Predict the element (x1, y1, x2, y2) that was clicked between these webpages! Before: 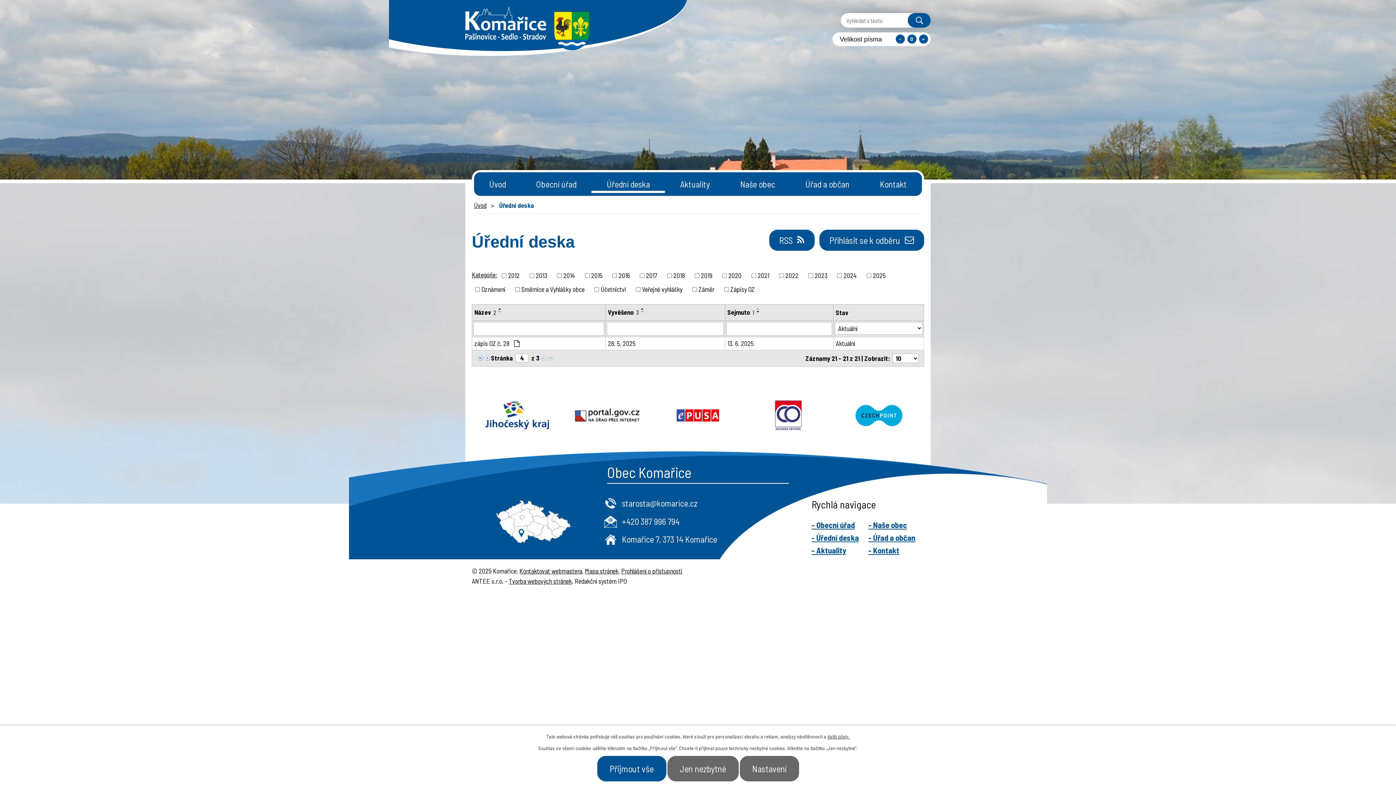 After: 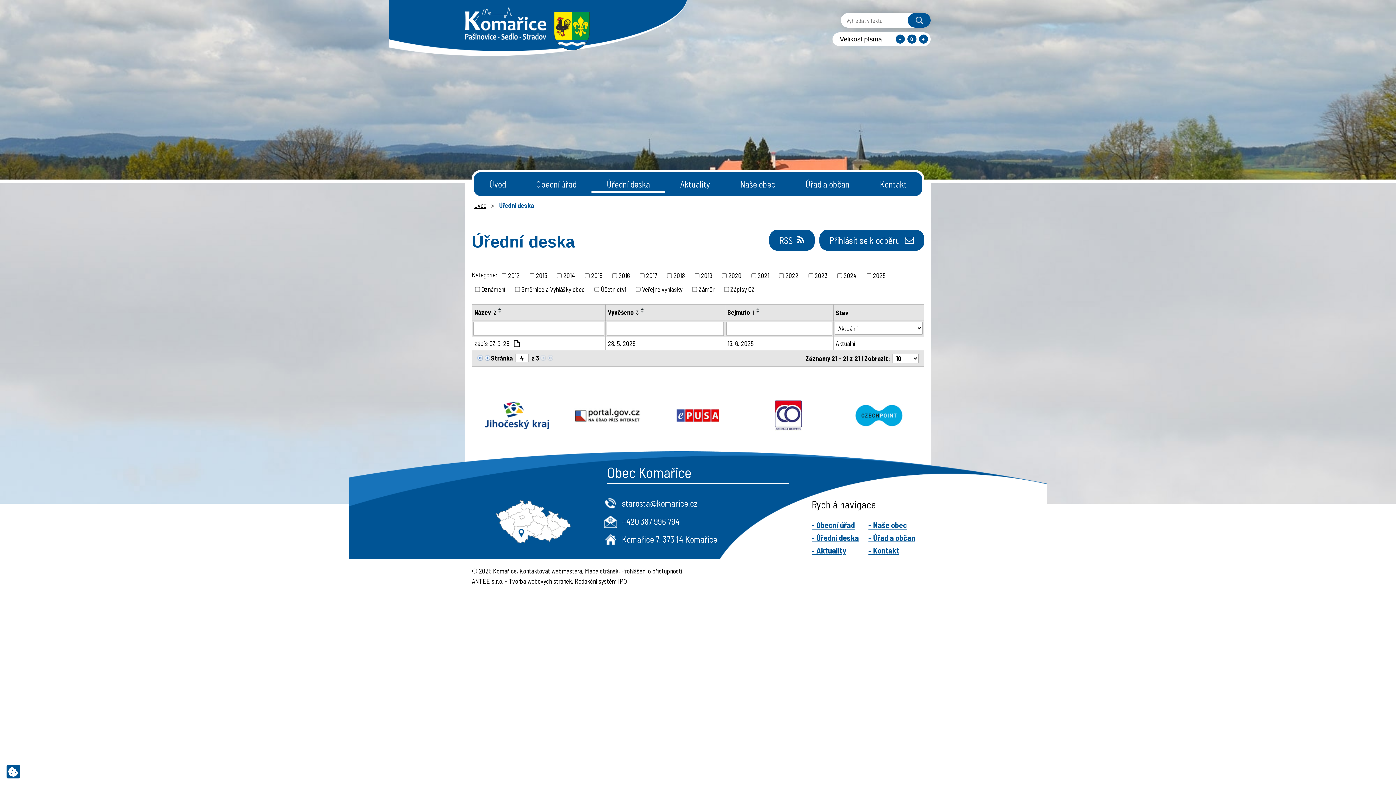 Action: bbox: (597, 756, 666, 781) label: Přijmout vše